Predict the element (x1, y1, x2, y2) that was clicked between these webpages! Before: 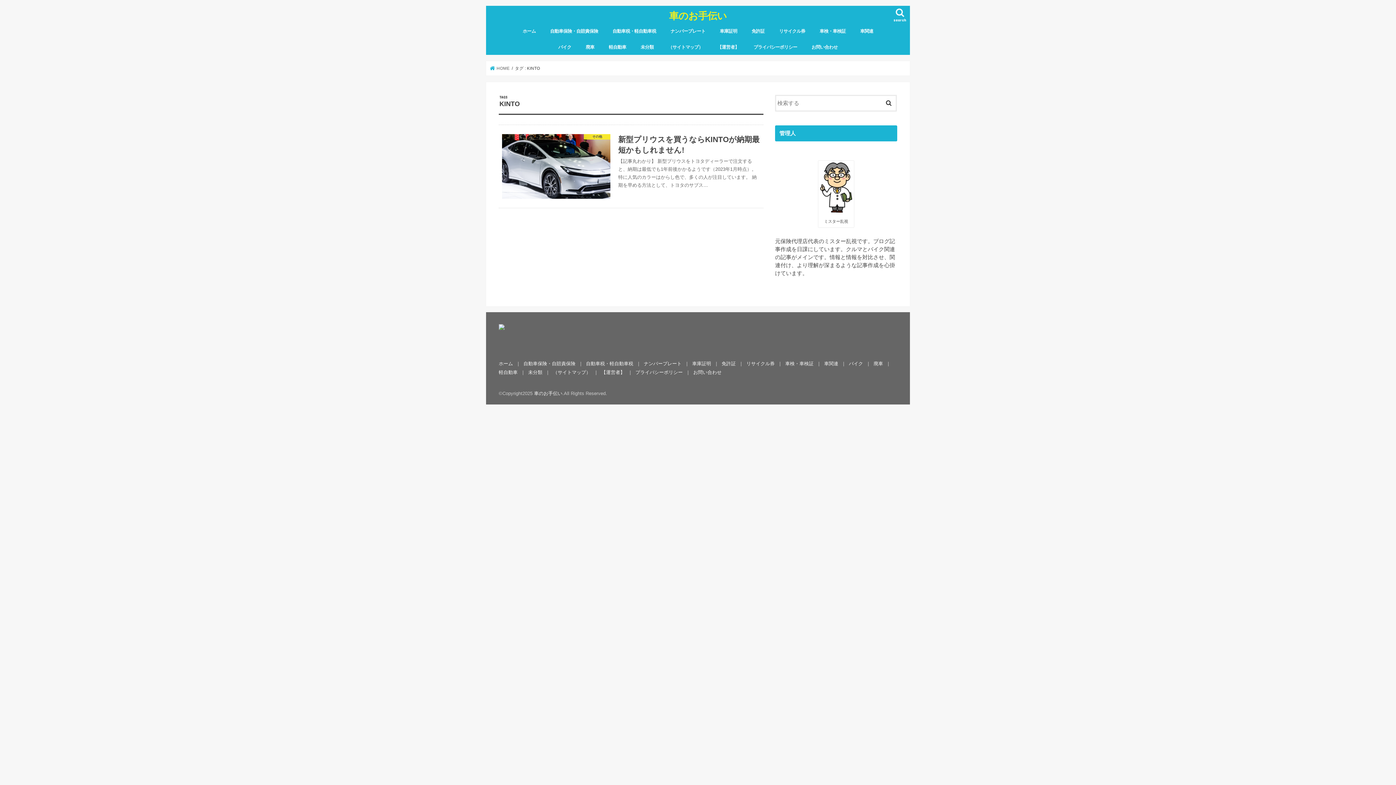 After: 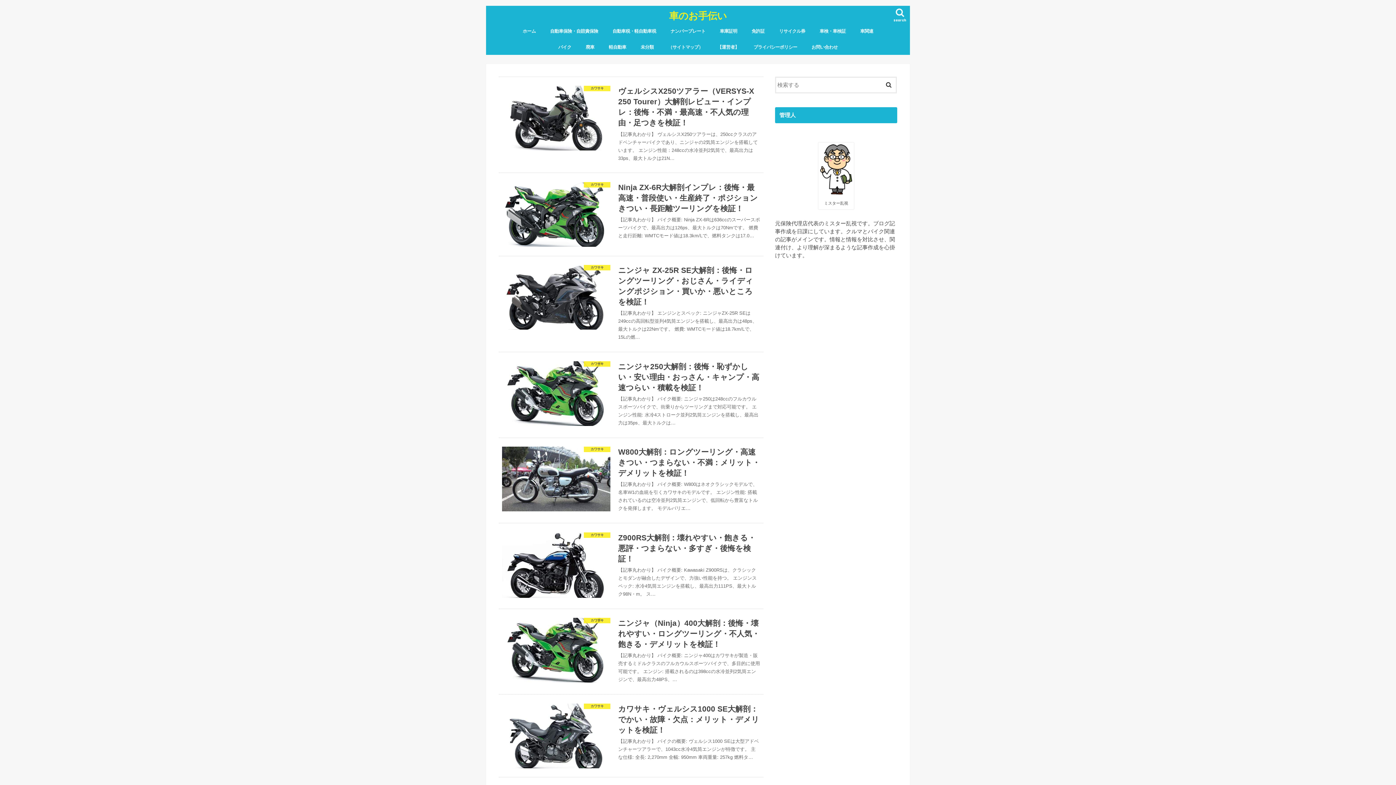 Action: bbox: (490, 66, 509, 70) label:  HOME